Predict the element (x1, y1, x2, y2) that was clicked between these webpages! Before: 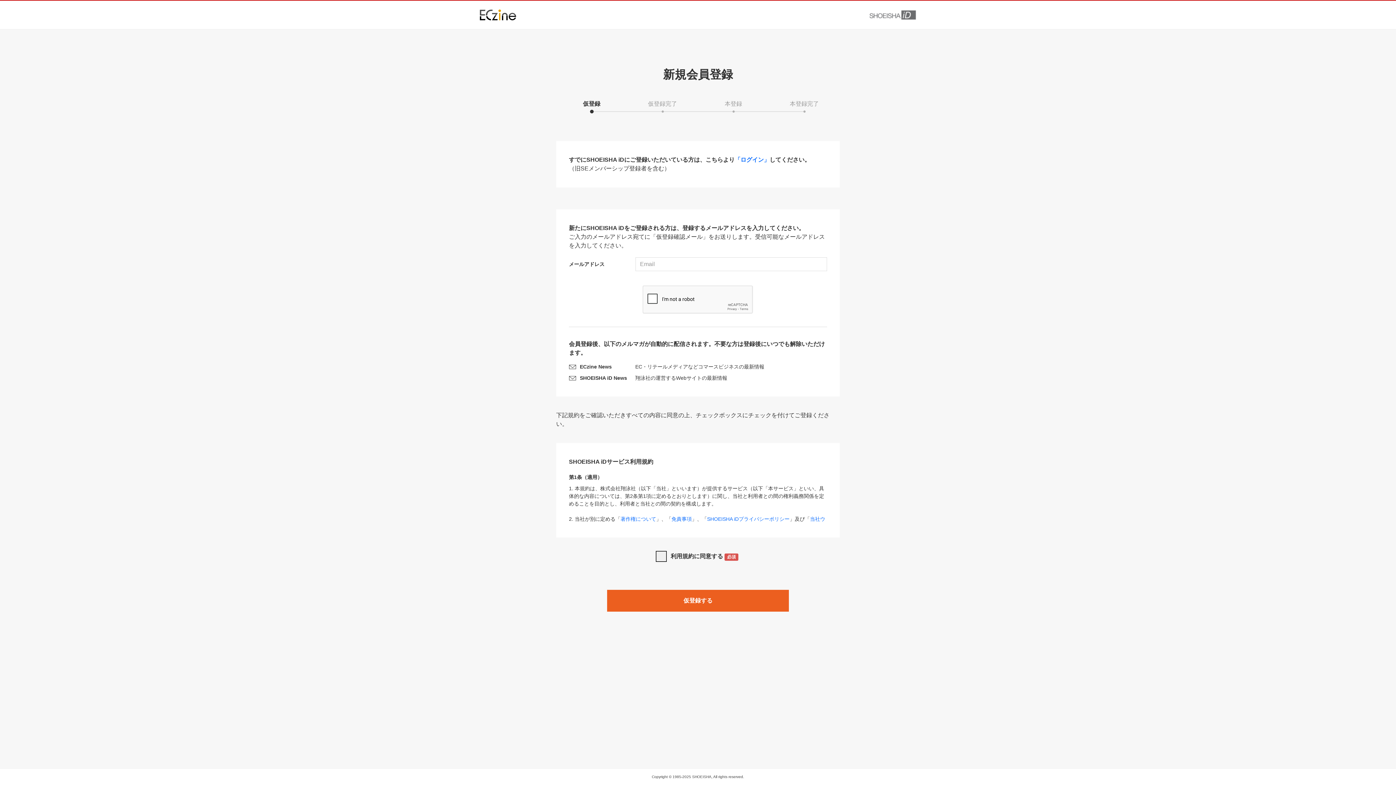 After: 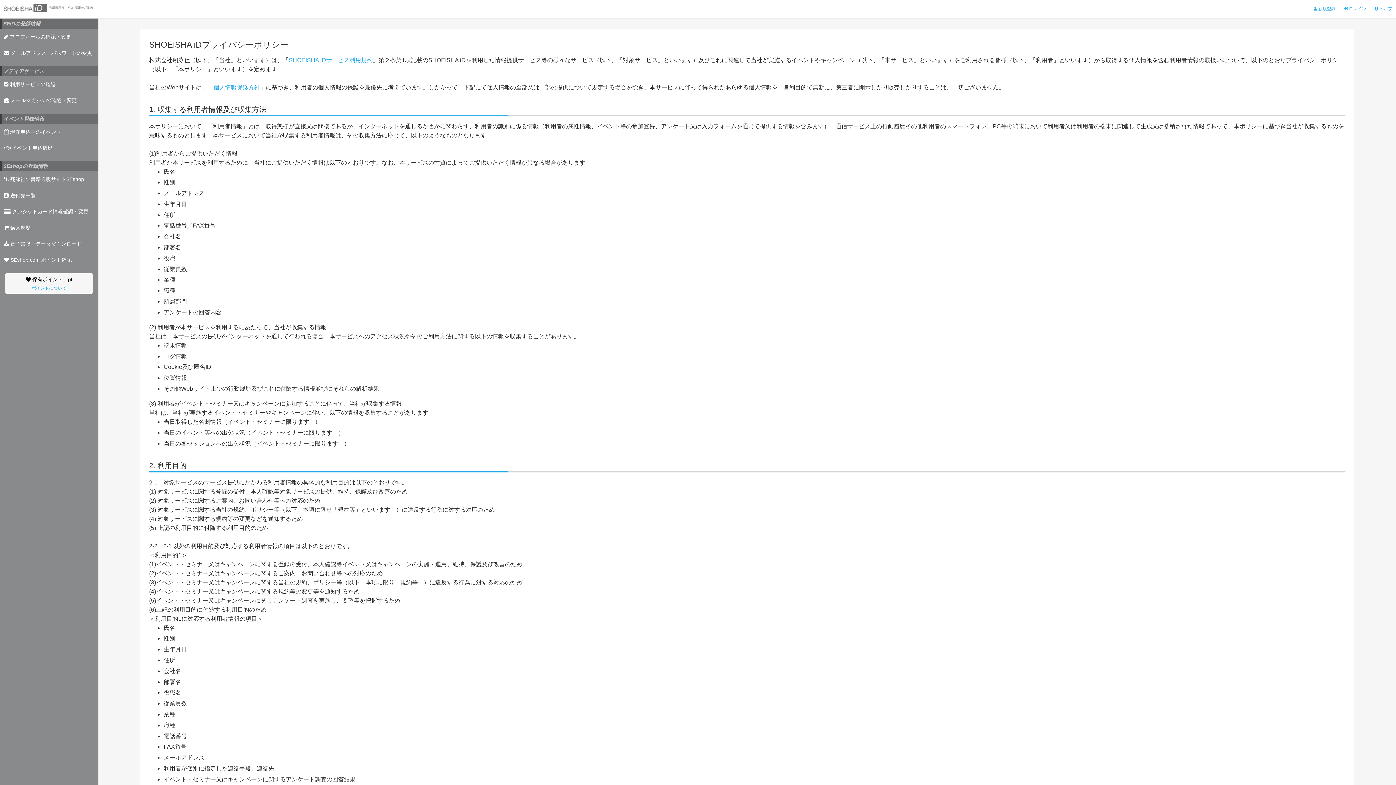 Action: label: SHOEISHA iDプライバシーポリシー bbox: (707, 516, 789, 522)